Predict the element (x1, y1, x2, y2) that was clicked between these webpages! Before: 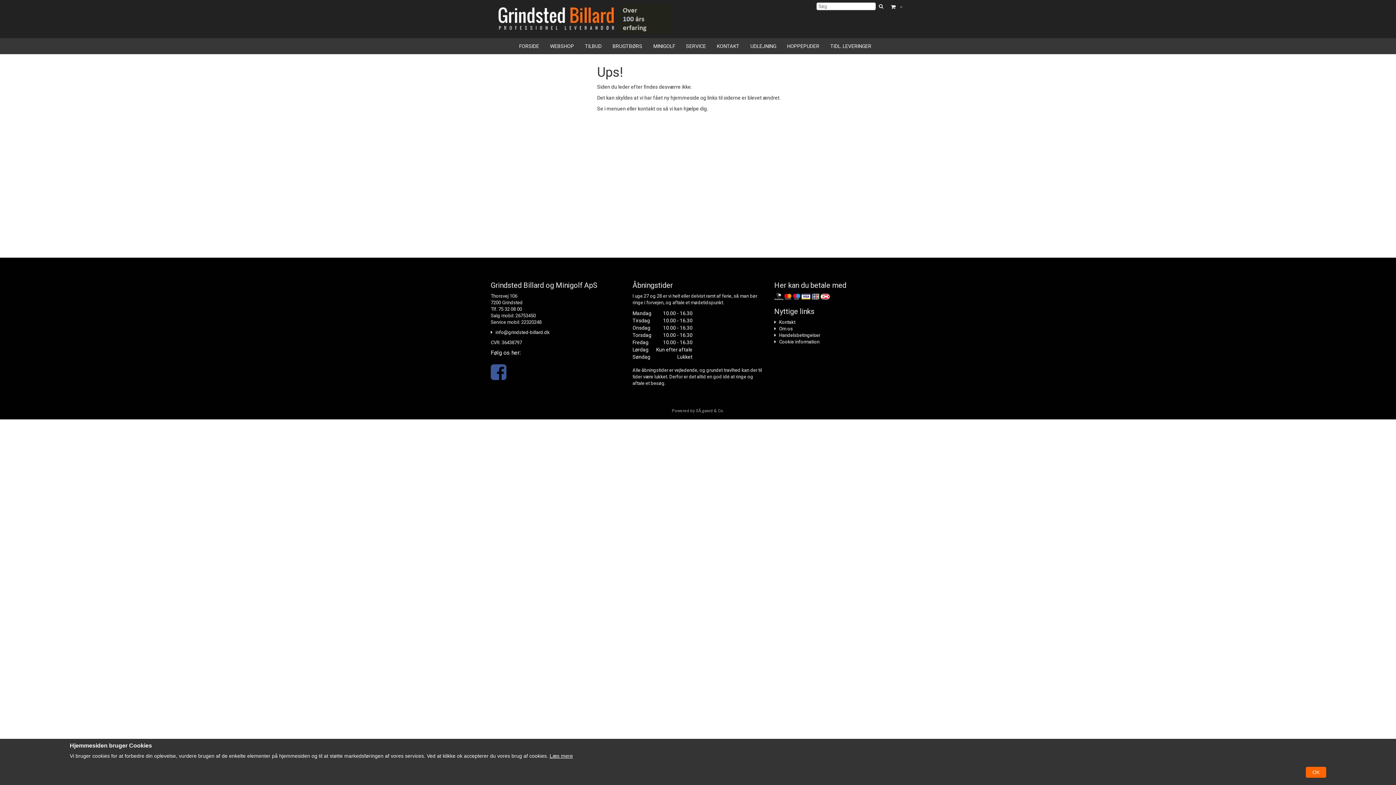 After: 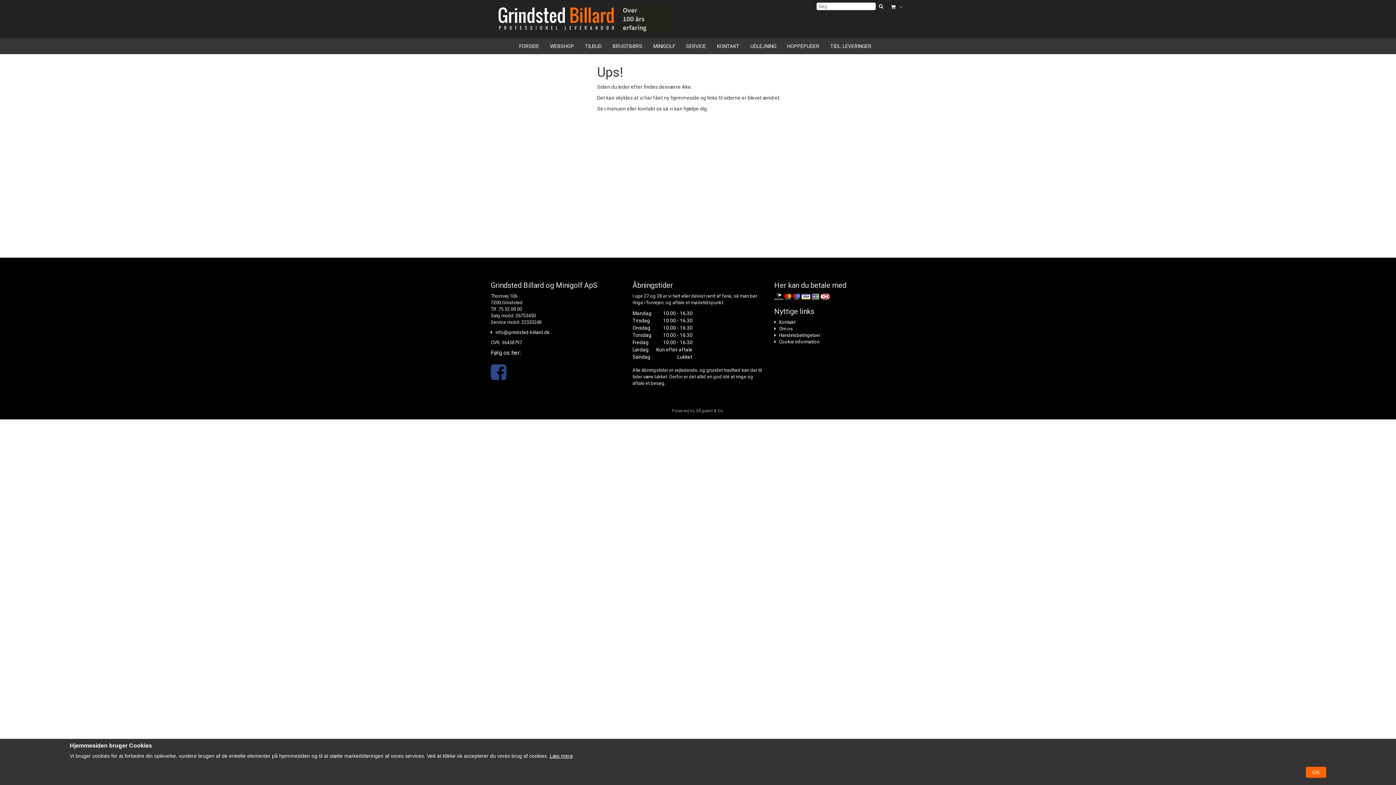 Action: bbox: (490, 372, 506, 380)